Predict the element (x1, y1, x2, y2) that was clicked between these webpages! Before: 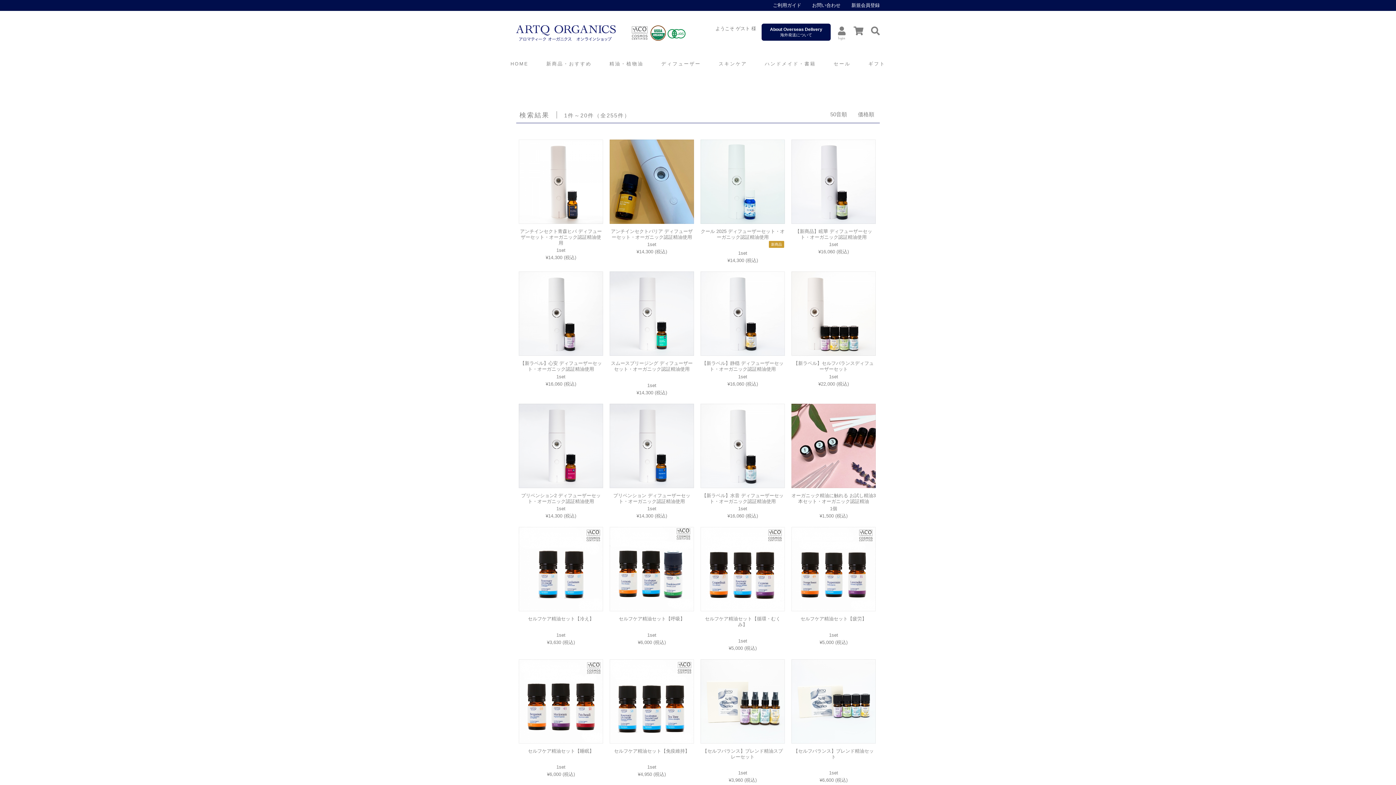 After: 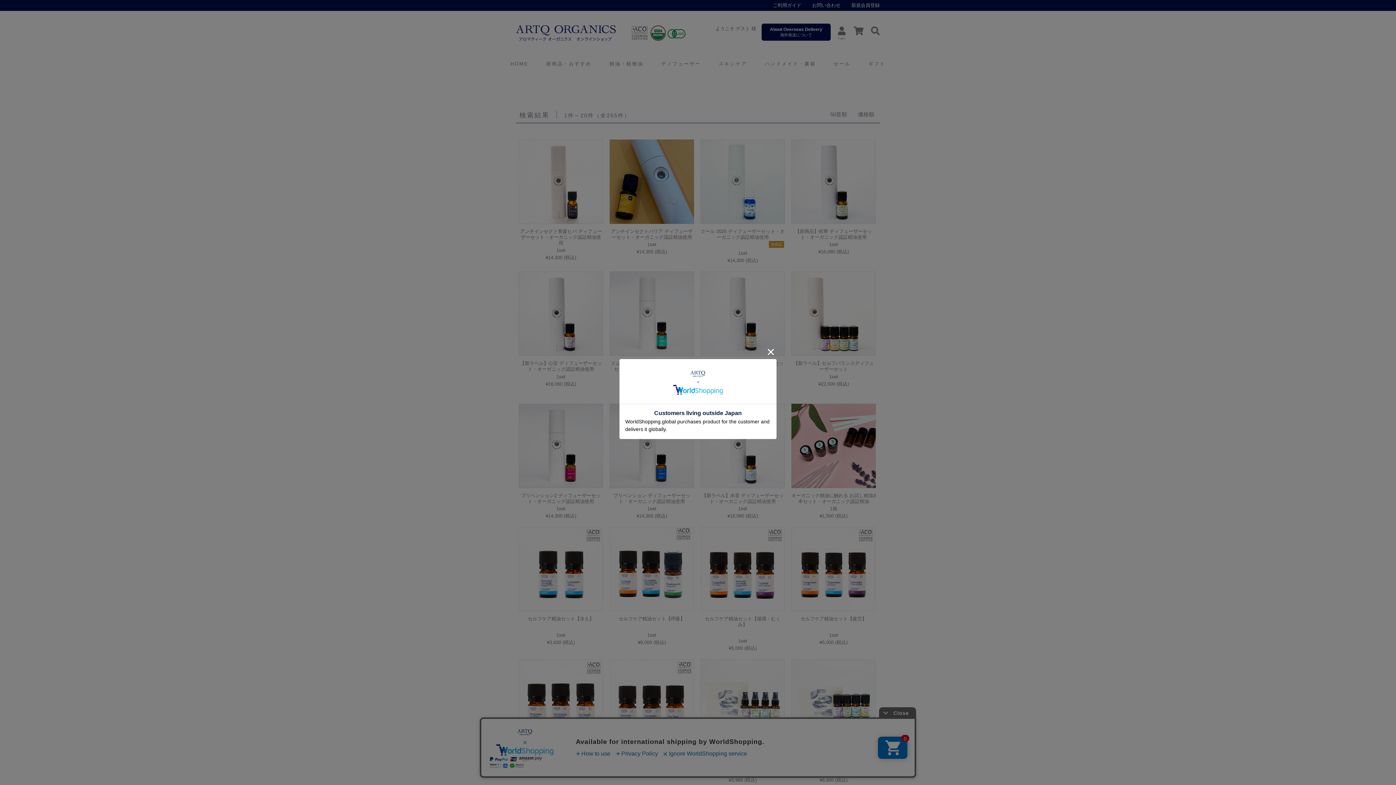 Action: bbox: (609, 139, 694, 223)